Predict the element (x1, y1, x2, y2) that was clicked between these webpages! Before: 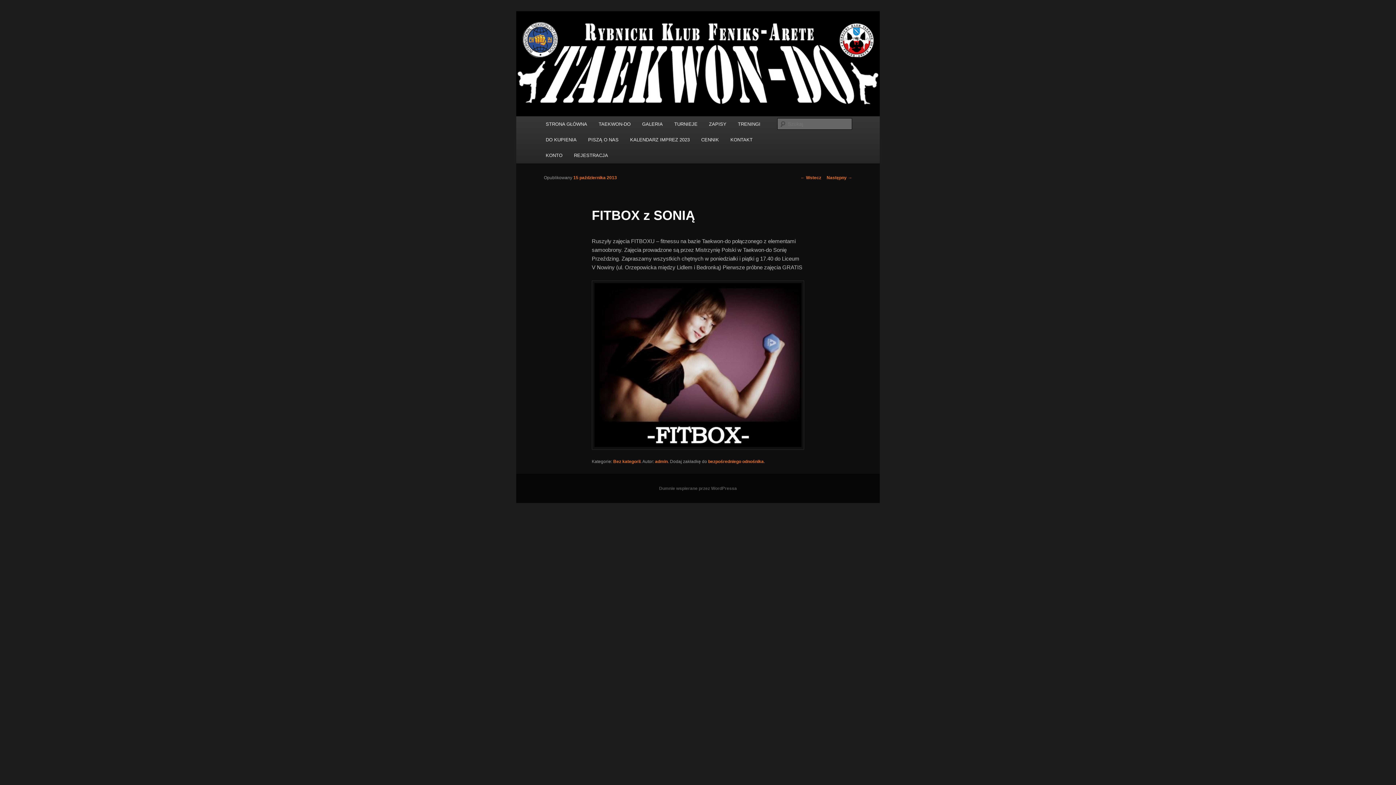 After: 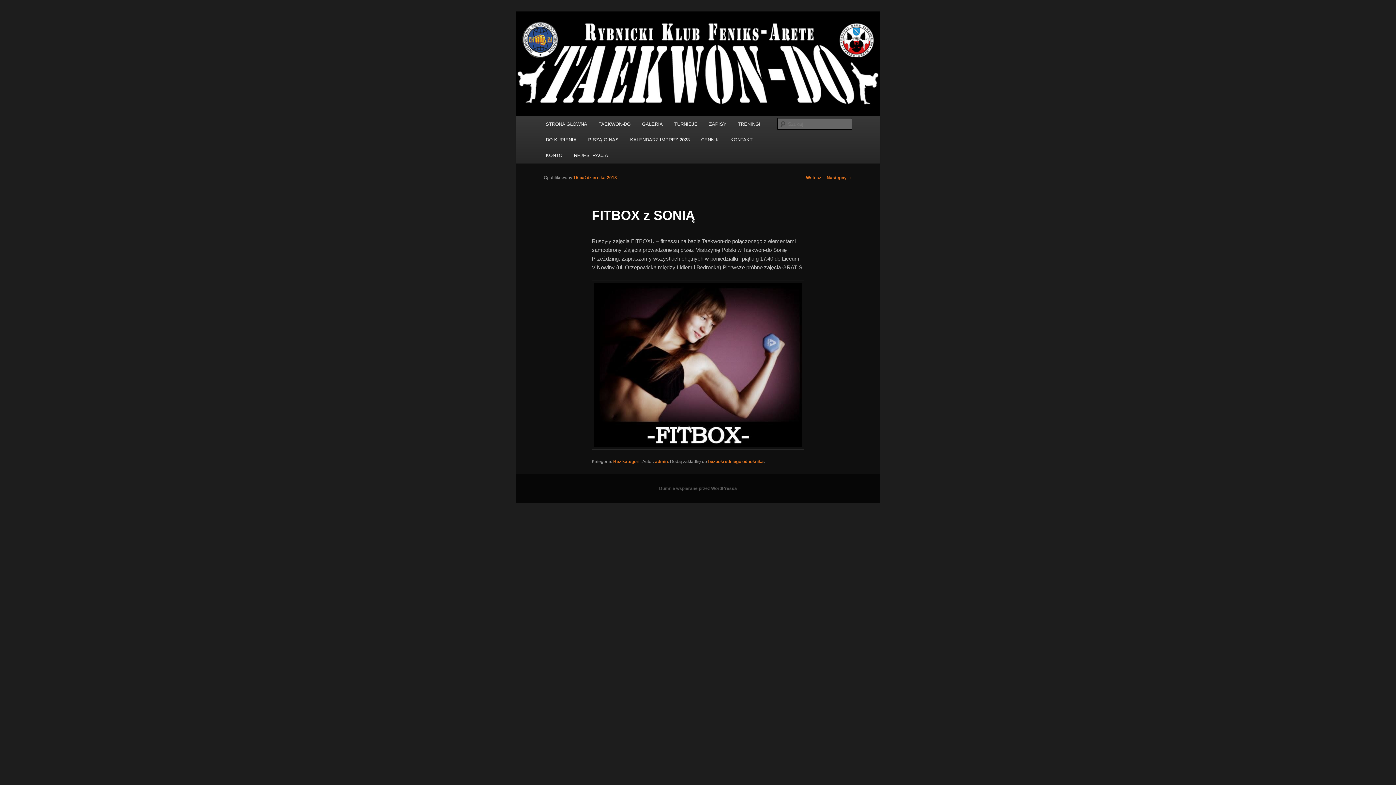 Action: label: bezpośredniego odnośnika bbox: (708, 459, 763, 464)